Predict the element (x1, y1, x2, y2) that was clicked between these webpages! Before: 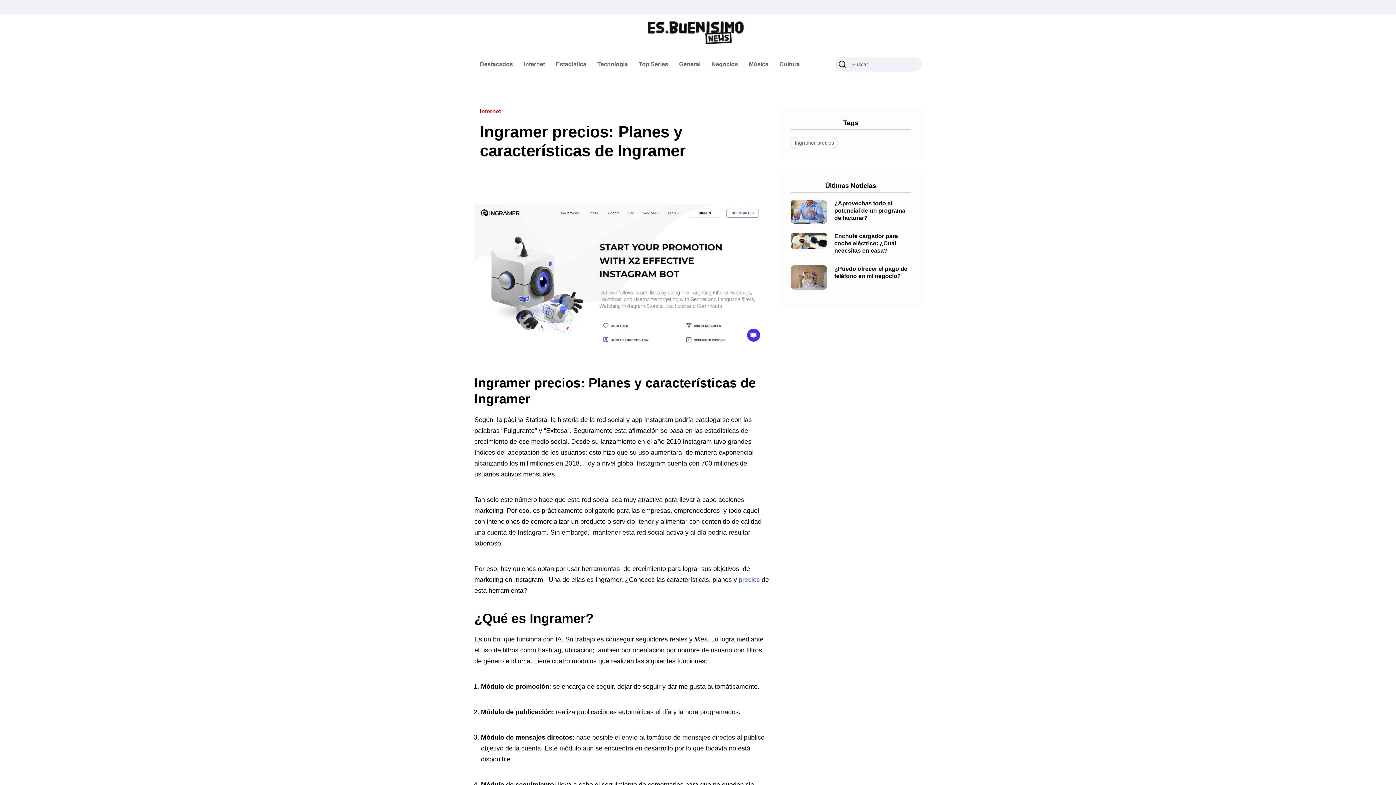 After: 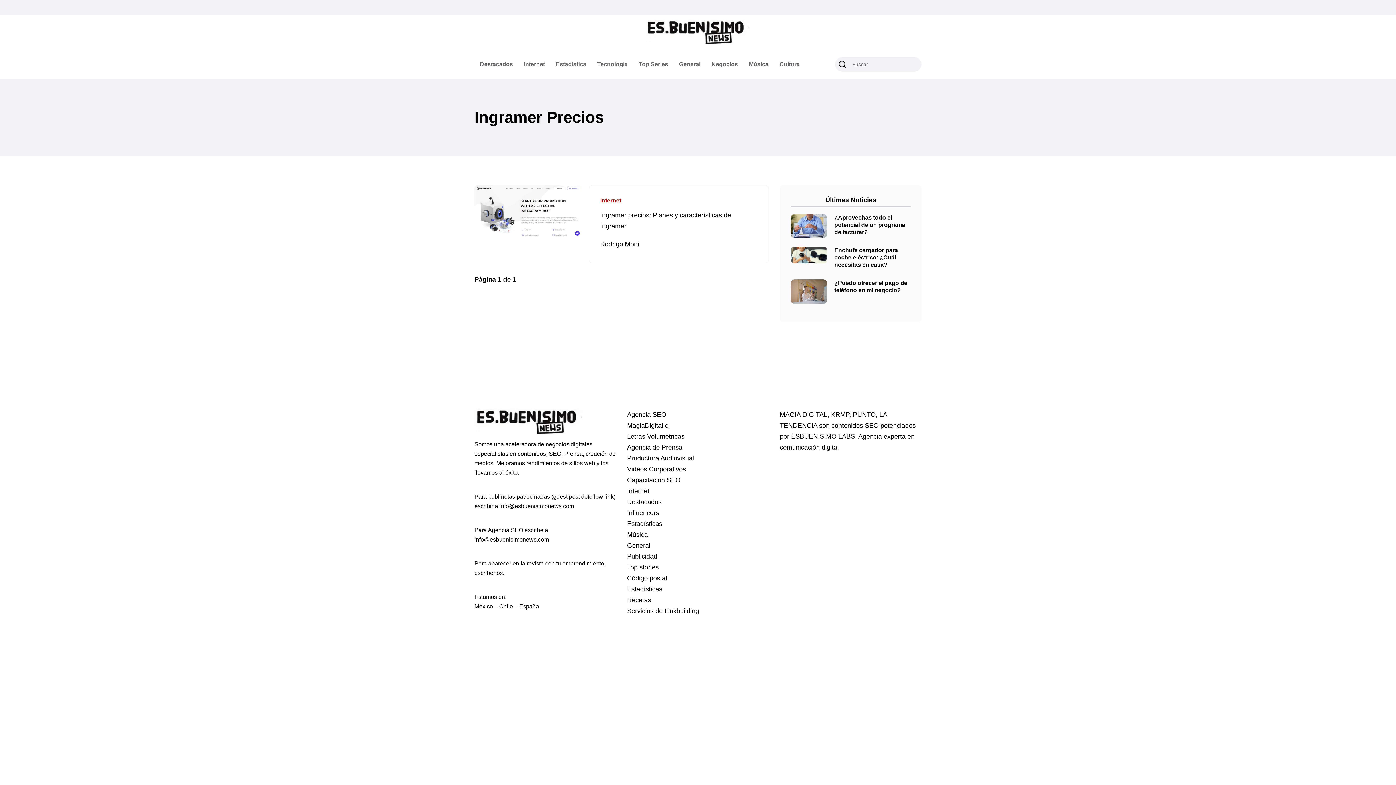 Action: bbox: (790, 137, 838, 149) label: Ingramer precios